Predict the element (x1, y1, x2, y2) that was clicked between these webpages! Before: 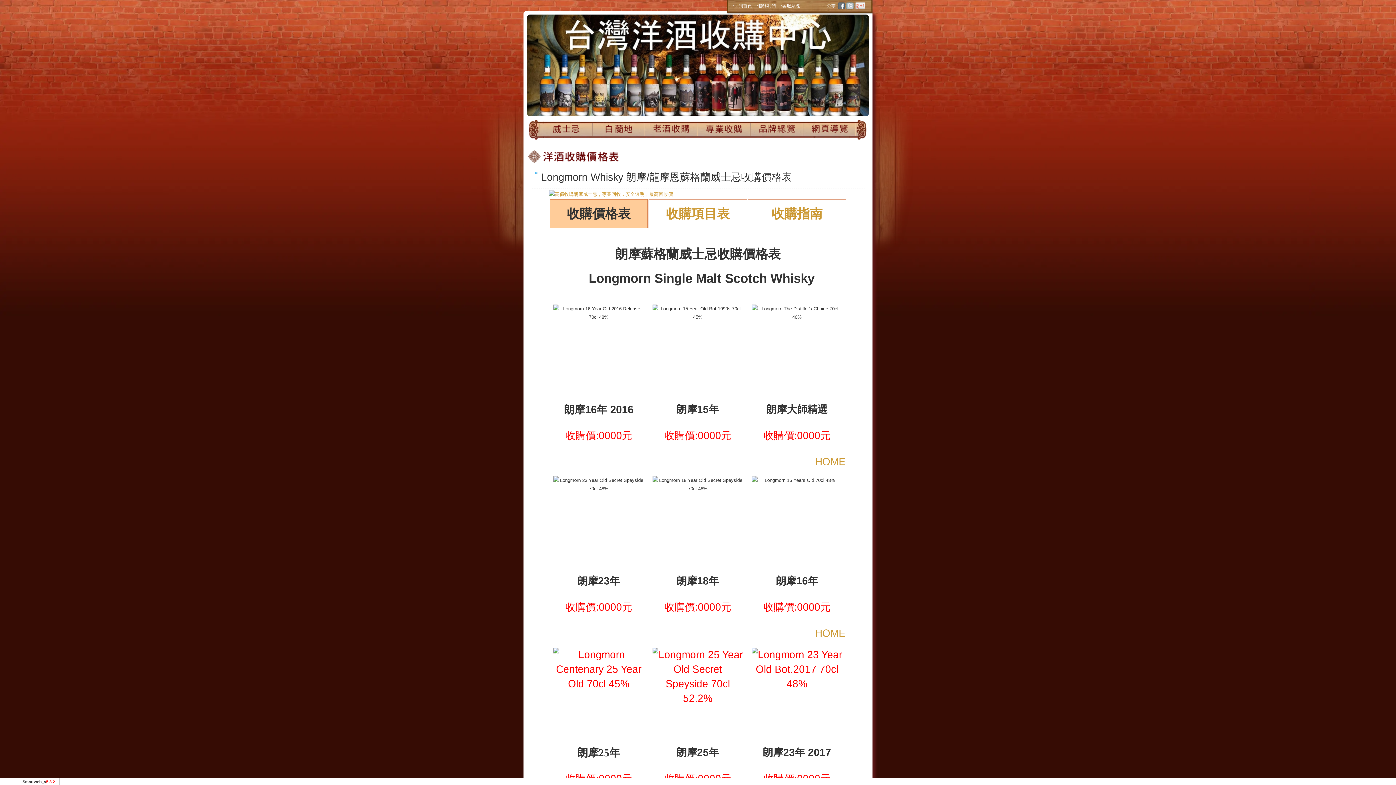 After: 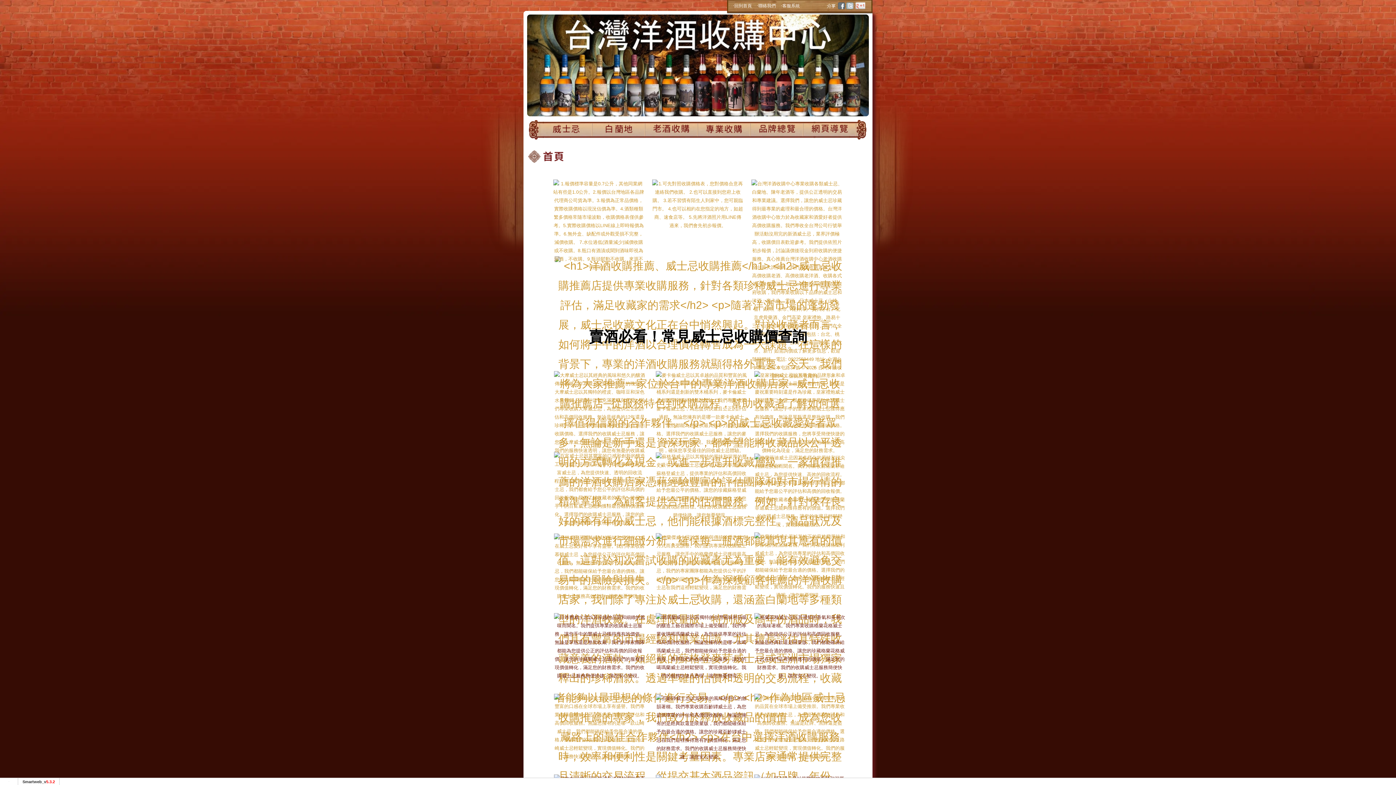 Action: label: ‧聯絡我們 bbox: (754, 3, 778, 8)